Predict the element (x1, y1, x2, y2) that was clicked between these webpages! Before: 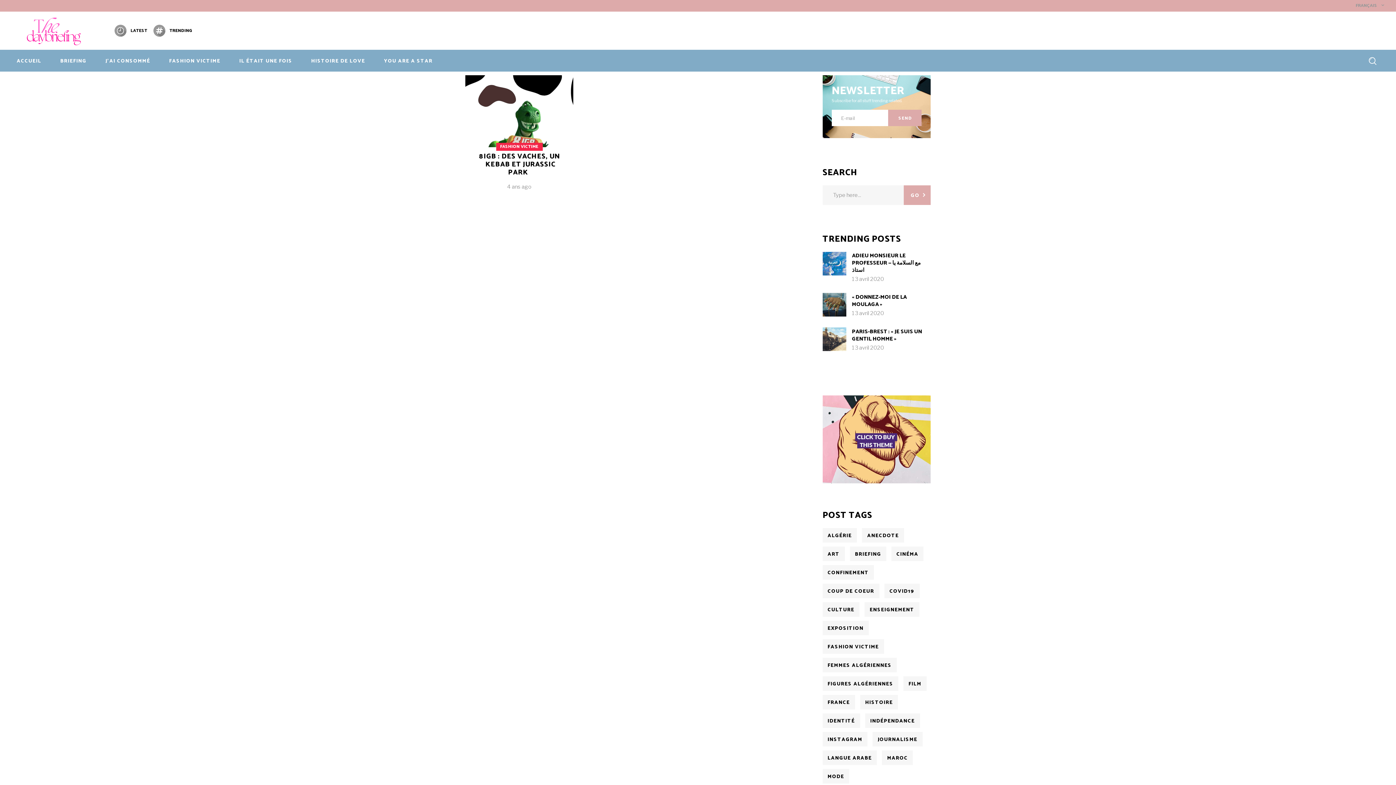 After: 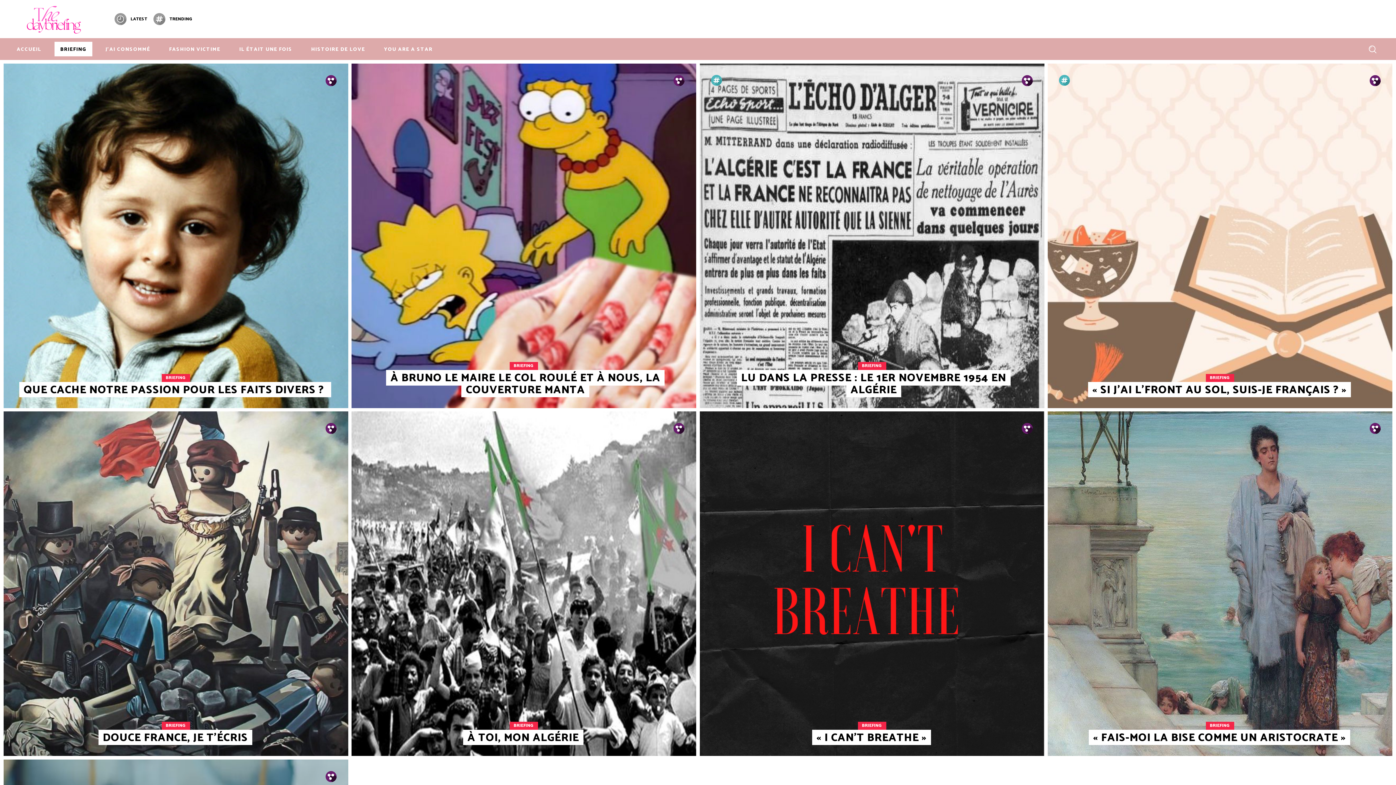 Action: bbox: (54, 53, 92, 68) label: BRIEFING